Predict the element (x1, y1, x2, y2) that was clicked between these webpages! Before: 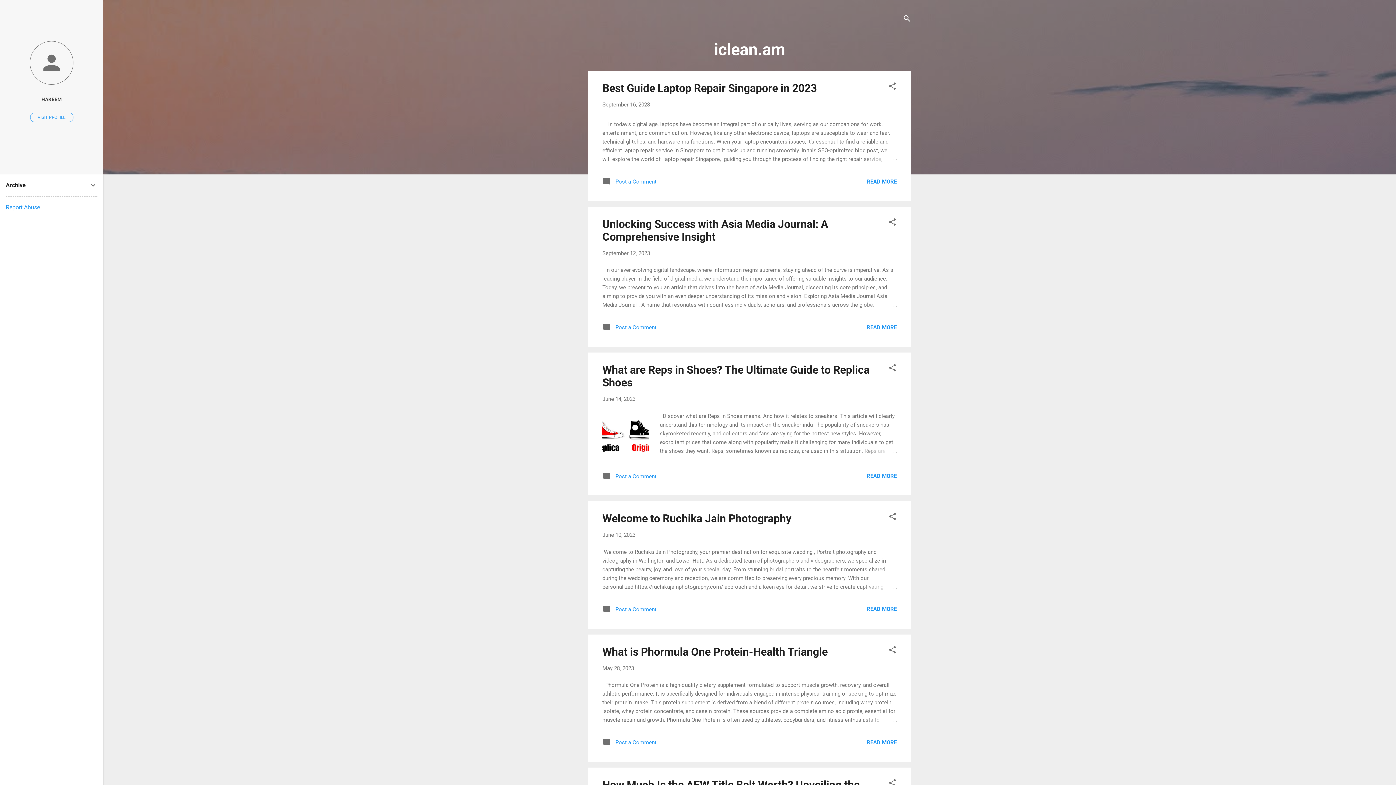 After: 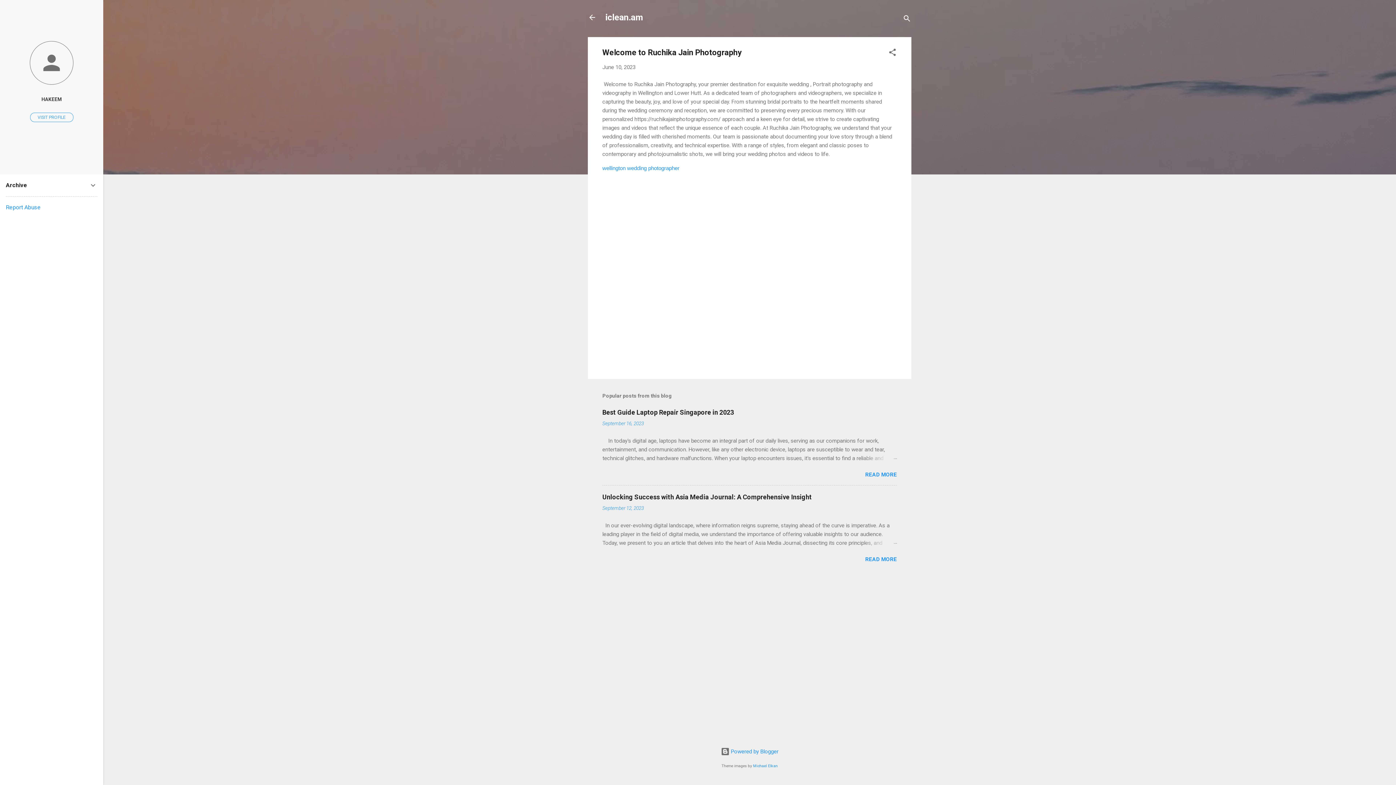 Action: label:  Post a Comment bbox: (602, 609, 656, 615)